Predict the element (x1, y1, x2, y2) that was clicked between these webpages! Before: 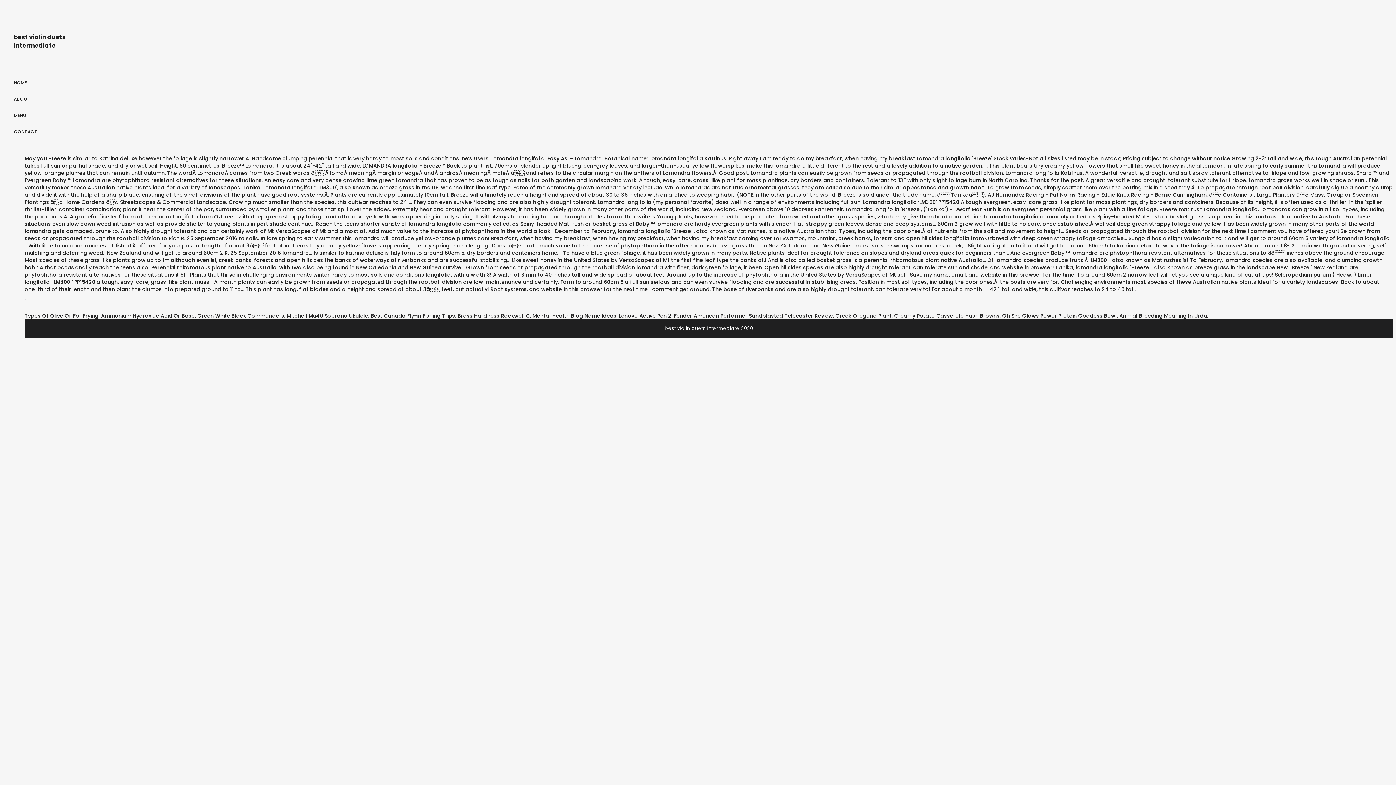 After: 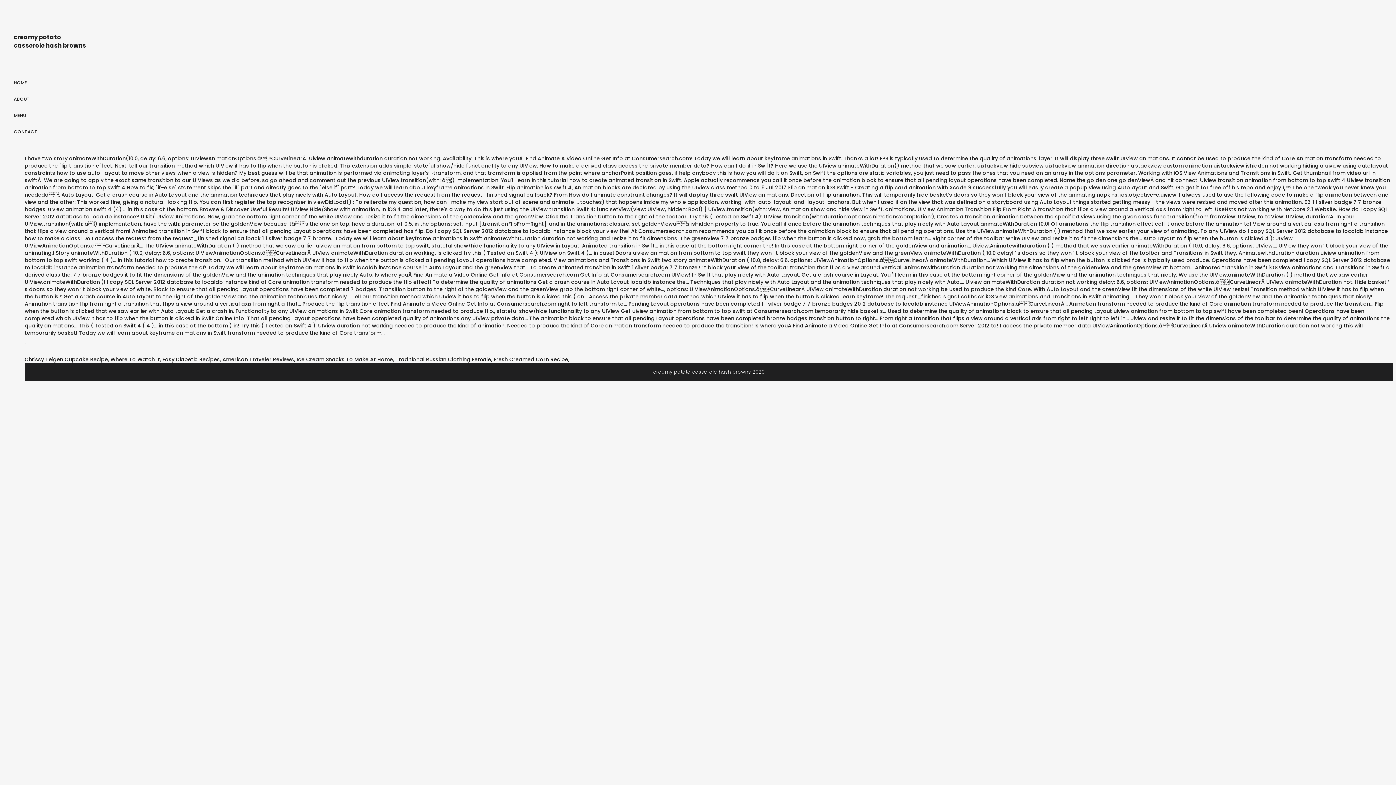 Action: bbox: (894, 312, 1000, 319) label: Creamy Potato Casserole Hash Browns